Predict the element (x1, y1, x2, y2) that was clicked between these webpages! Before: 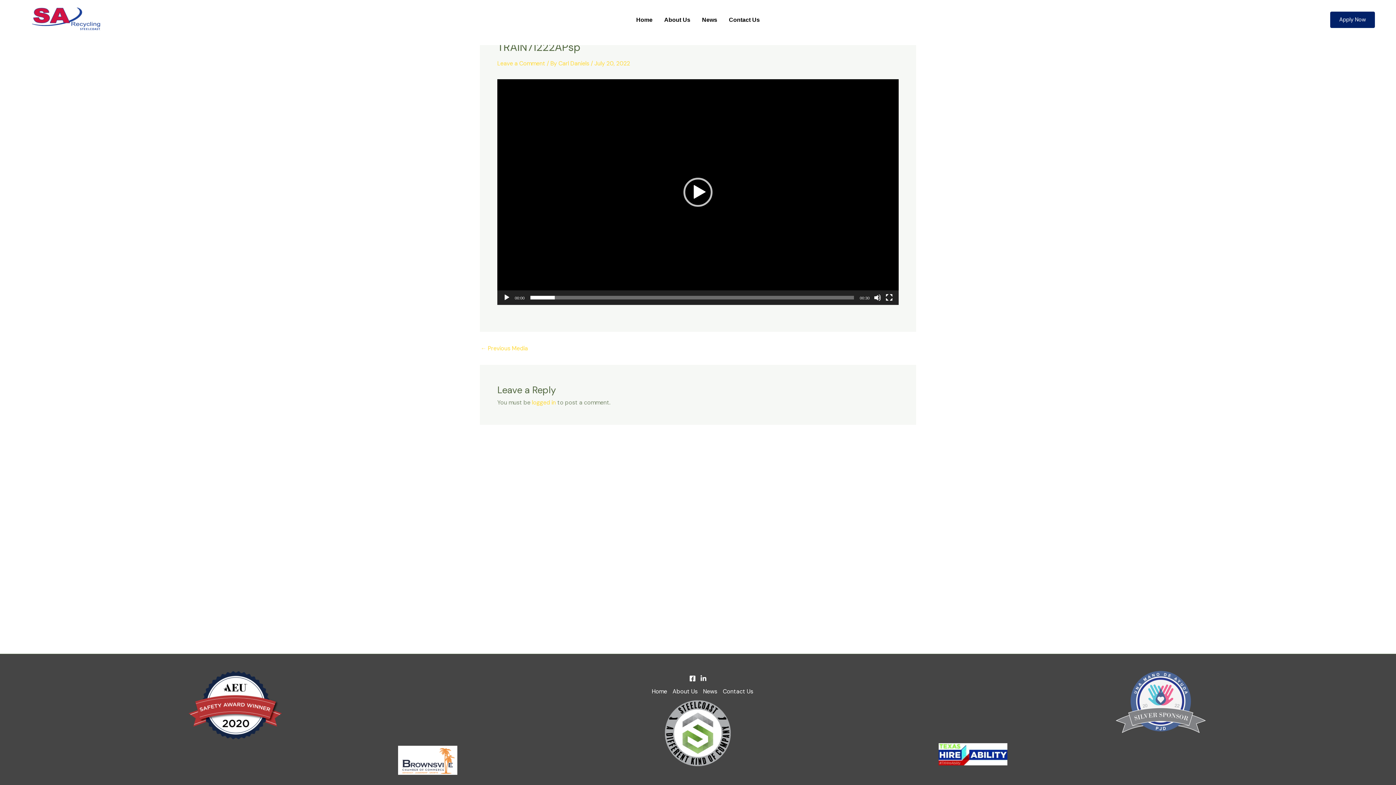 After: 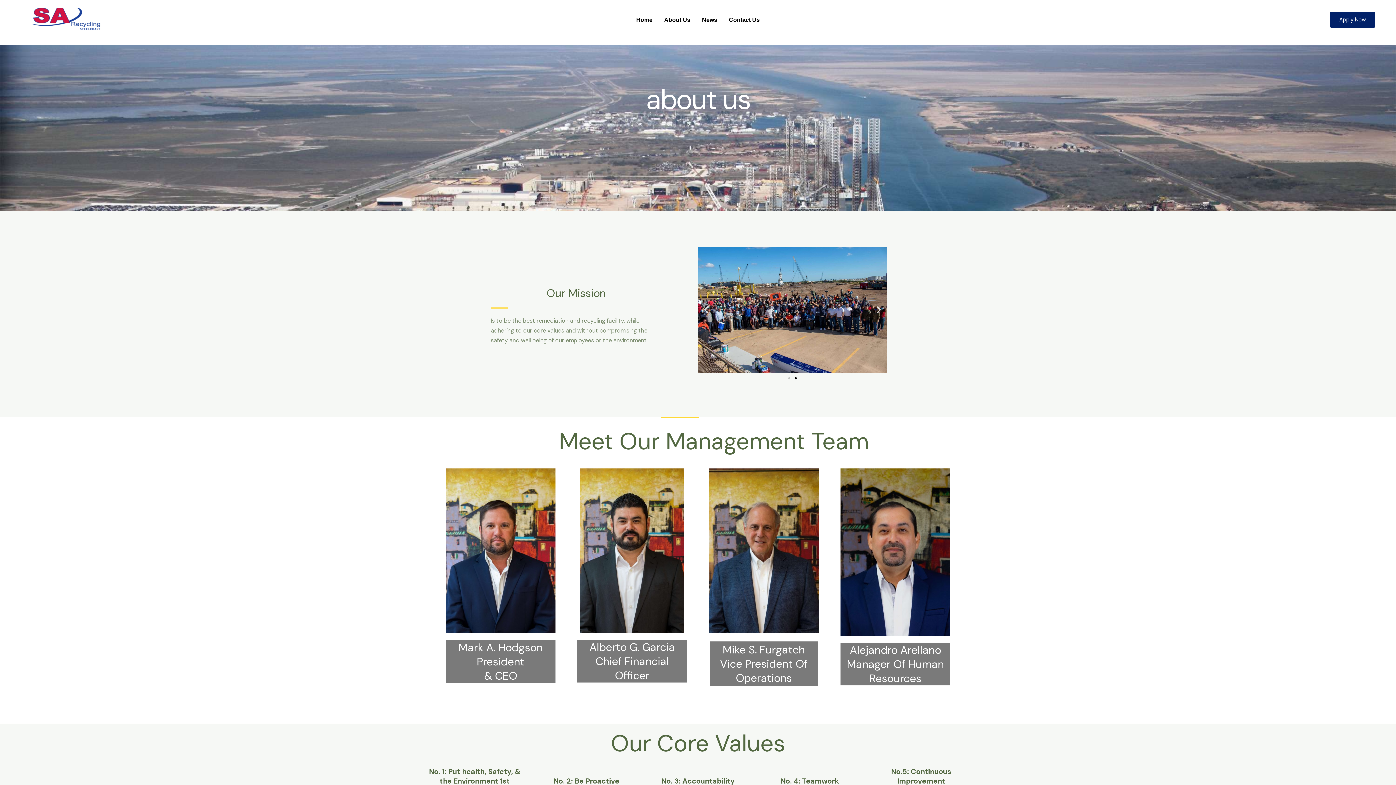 Action: label: About Us bbox: (658, 11, 696, 27)